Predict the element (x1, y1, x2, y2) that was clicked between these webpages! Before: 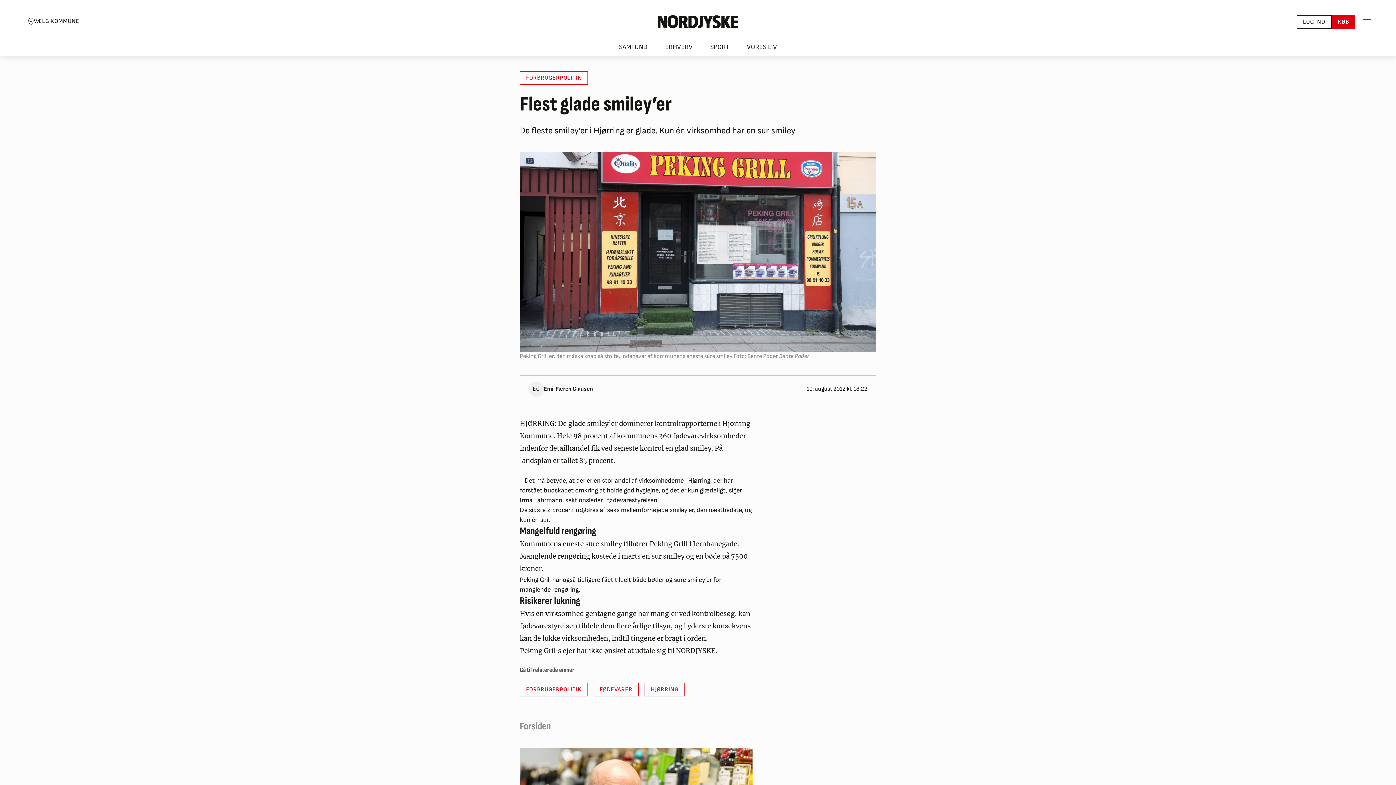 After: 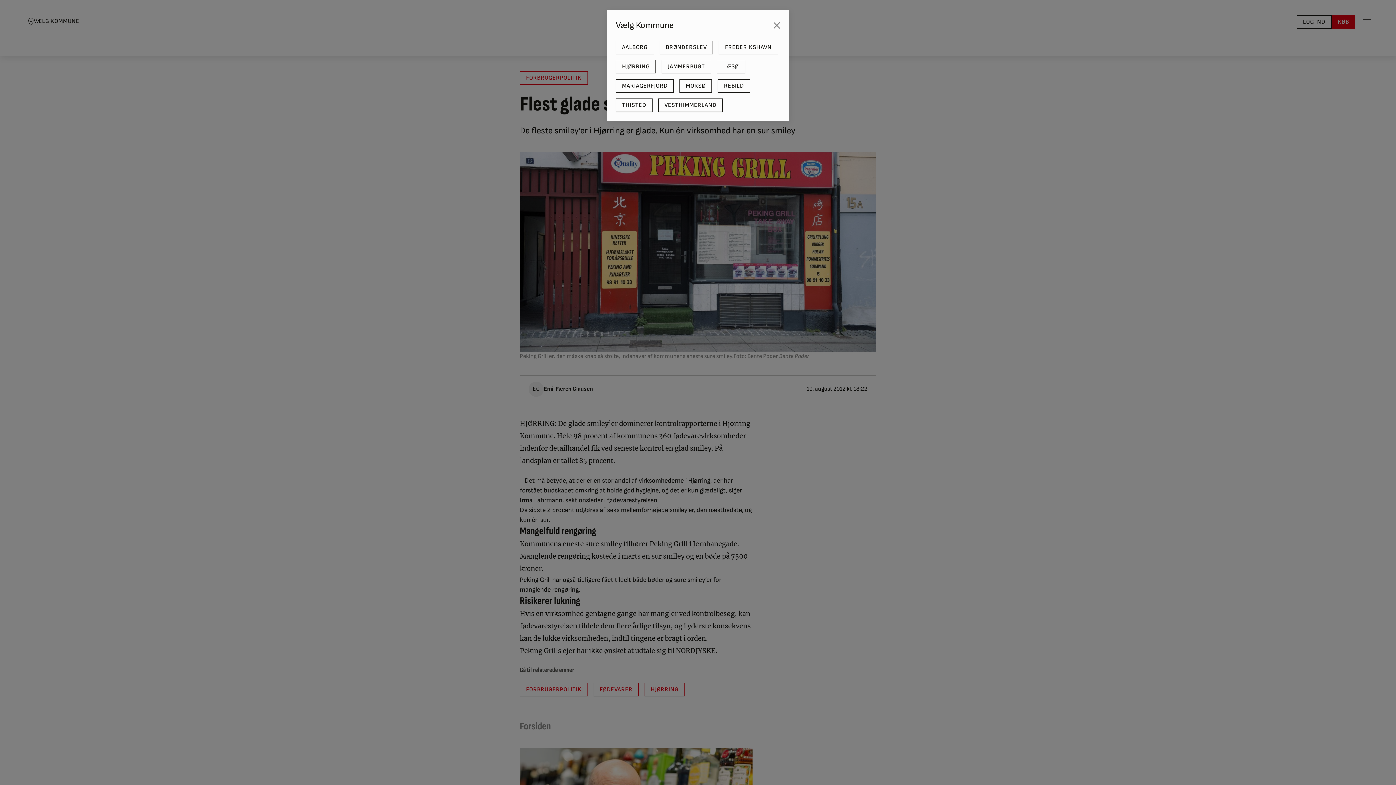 Action: label: VÆLG KOMMUNE bbox: (21, 14, 85, 29)